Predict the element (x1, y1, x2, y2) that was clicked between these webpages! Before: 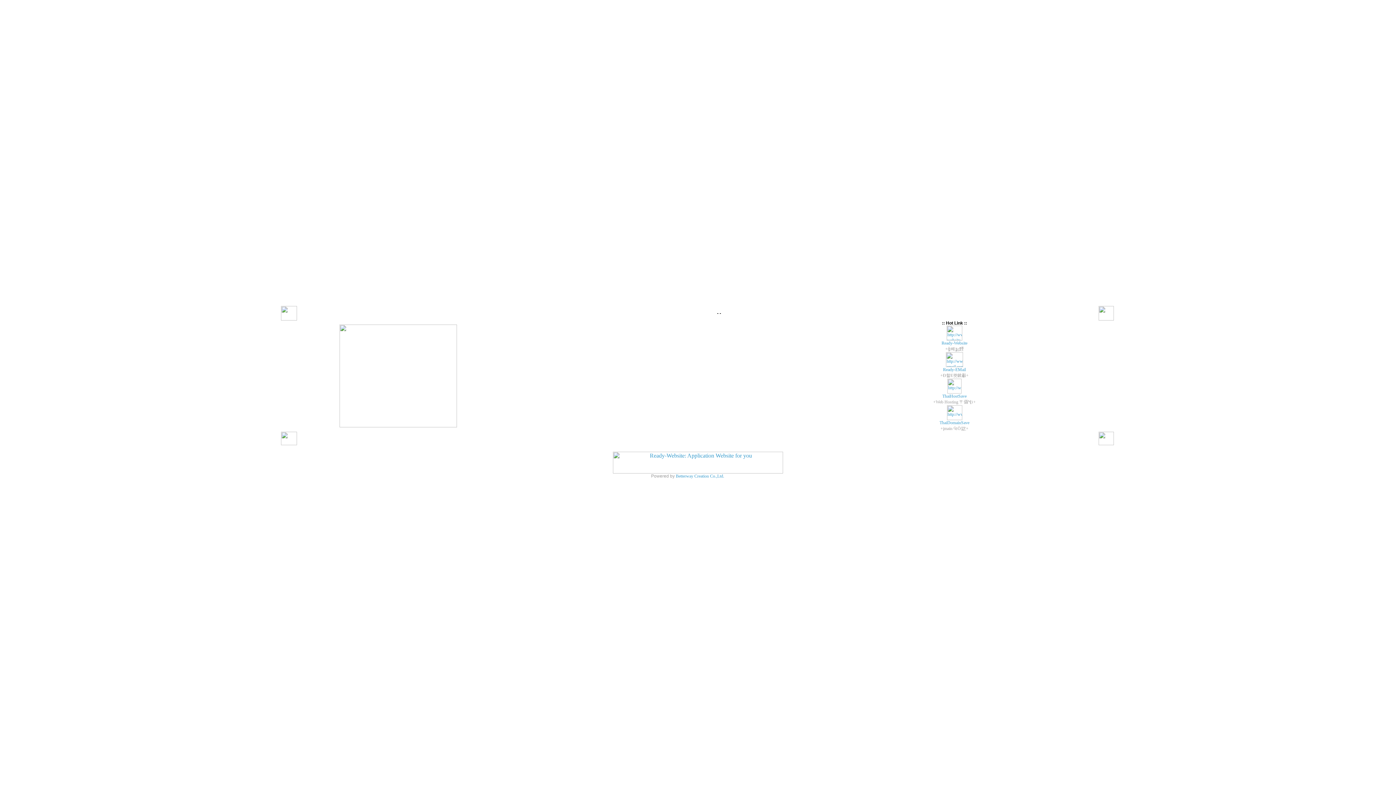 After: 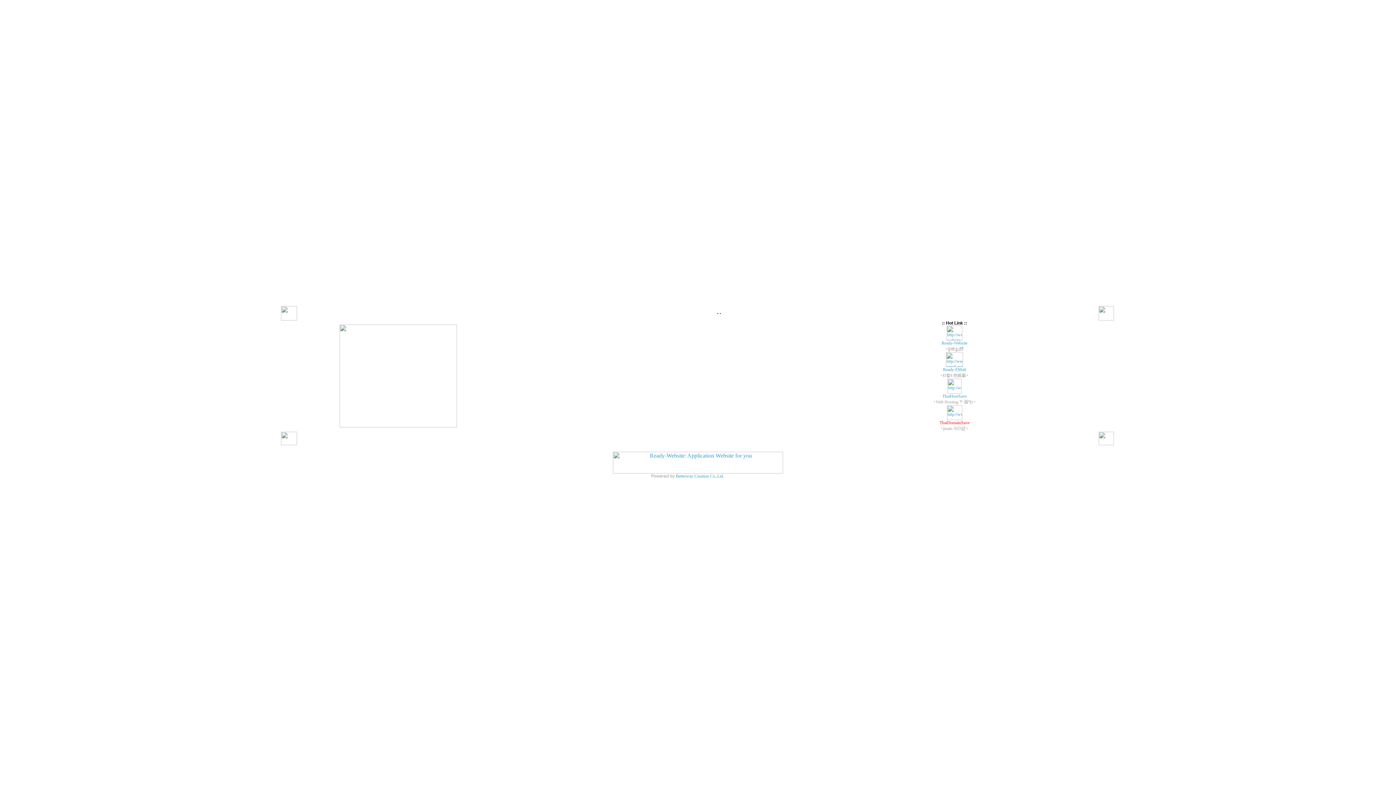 Action: bbox: (939, 420, 969, 425) label: ThaiDomainSave